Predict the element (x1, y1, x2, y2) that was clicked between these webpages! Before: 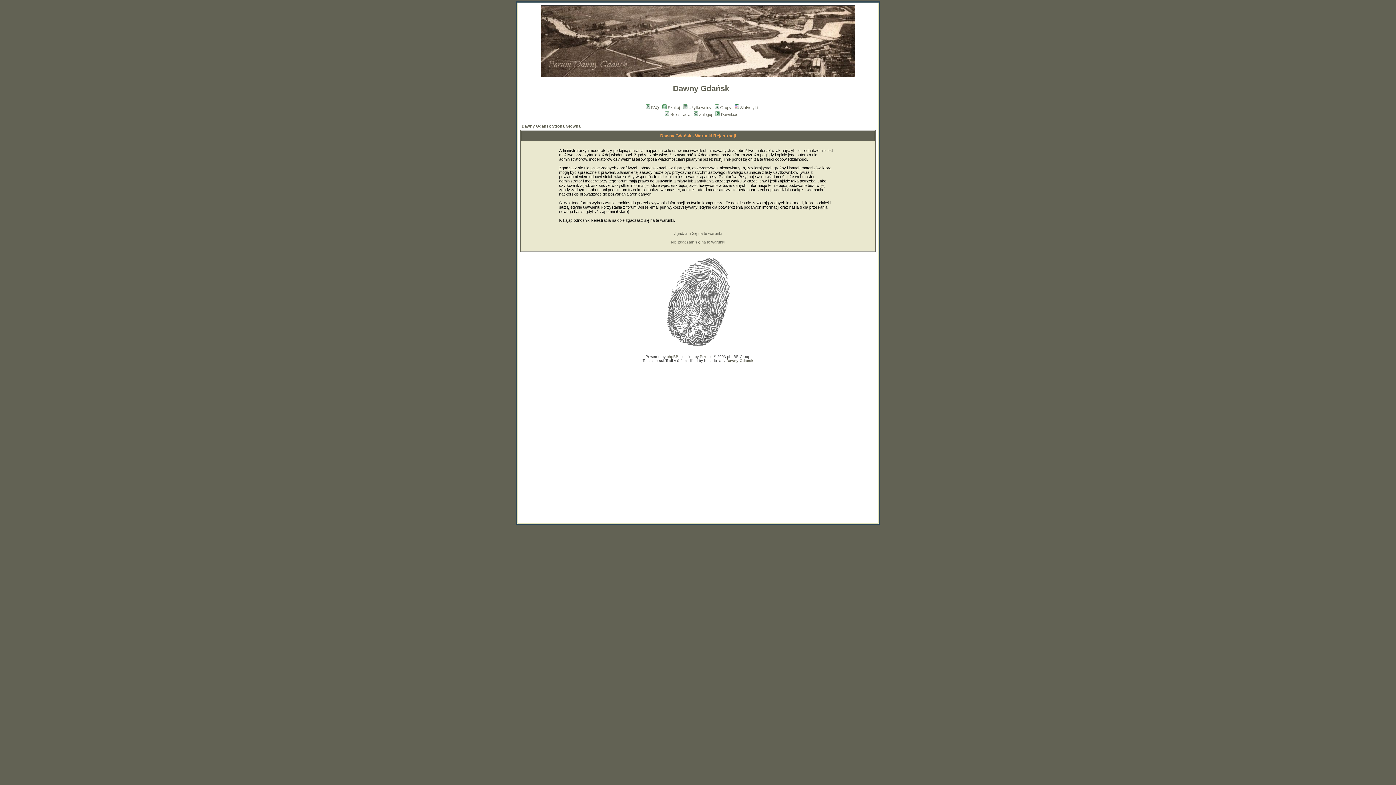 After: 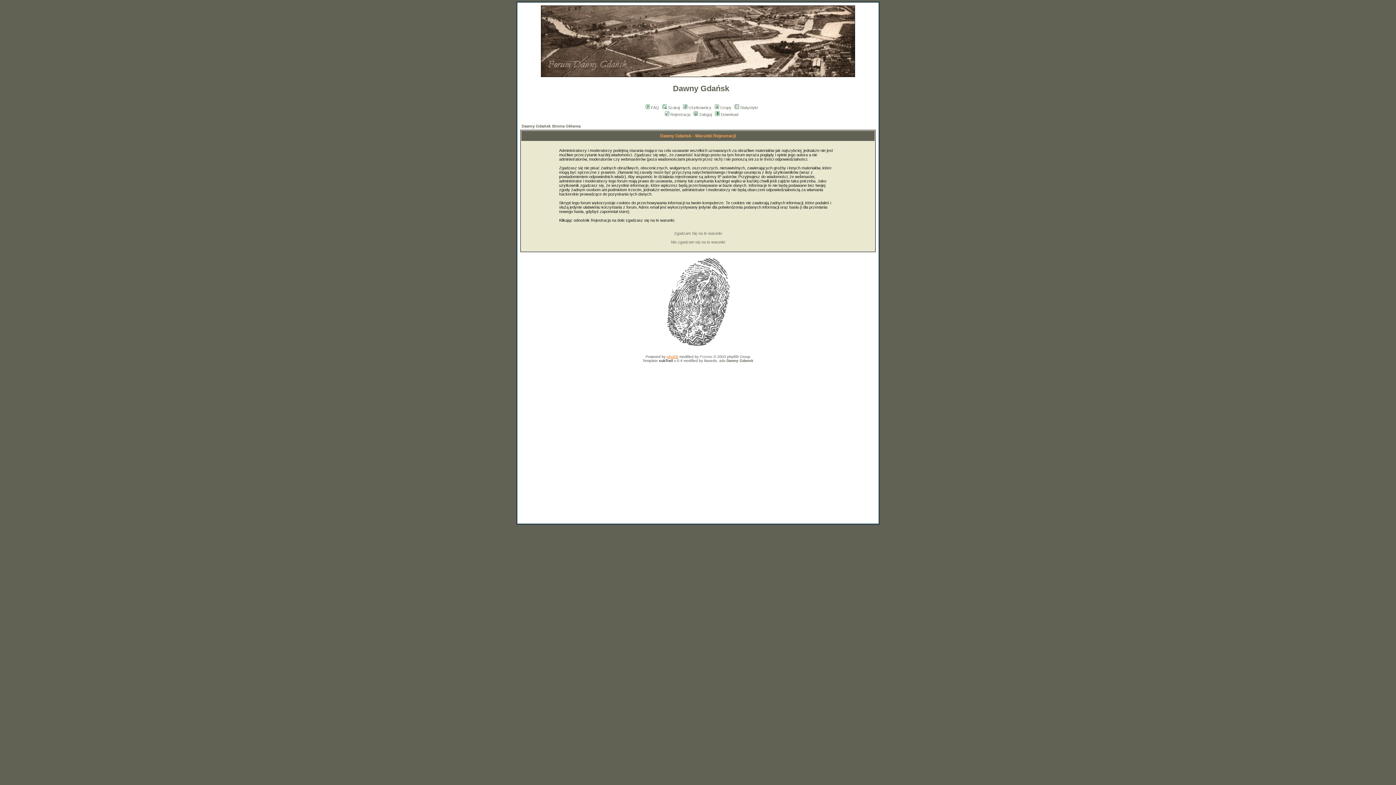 Action: label: phpBB bbox: (666, 354, 678, 358)